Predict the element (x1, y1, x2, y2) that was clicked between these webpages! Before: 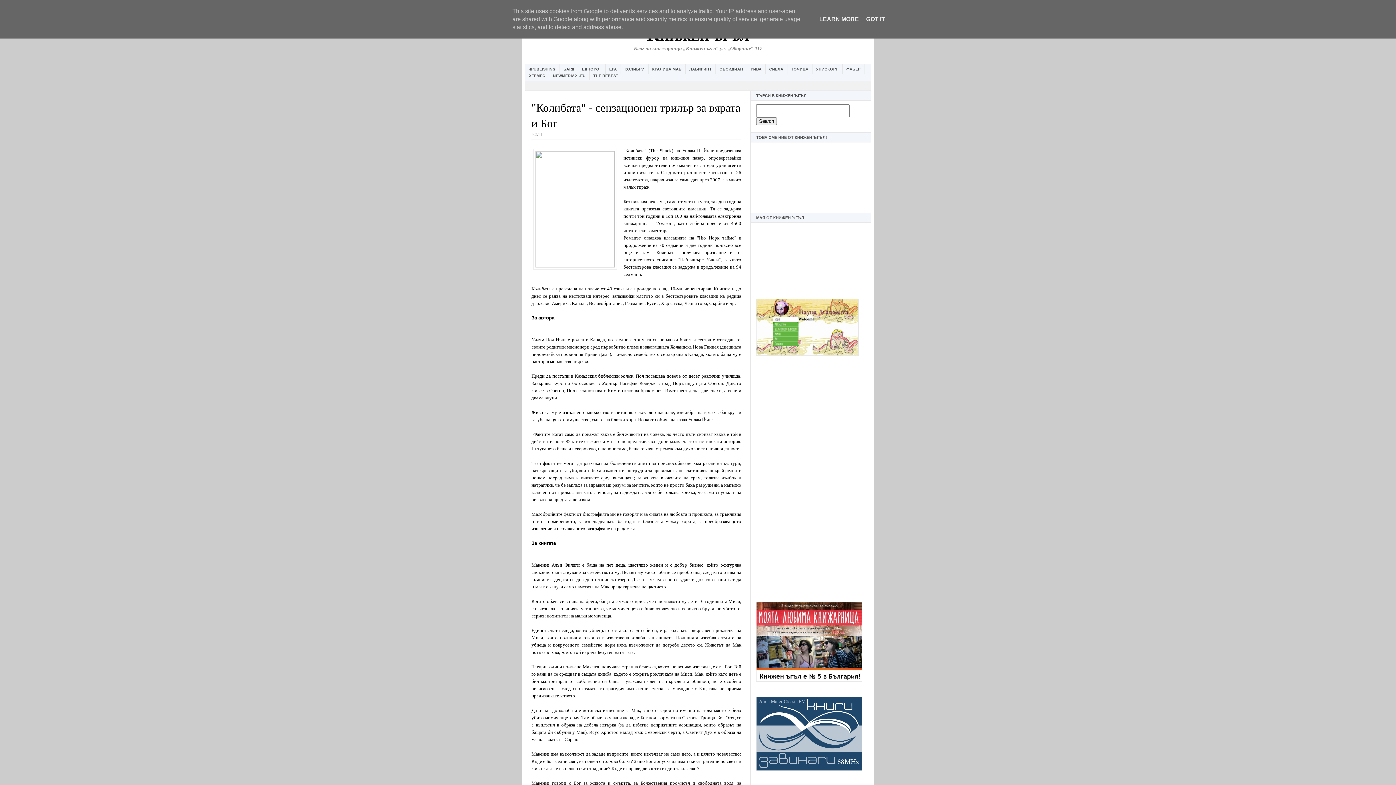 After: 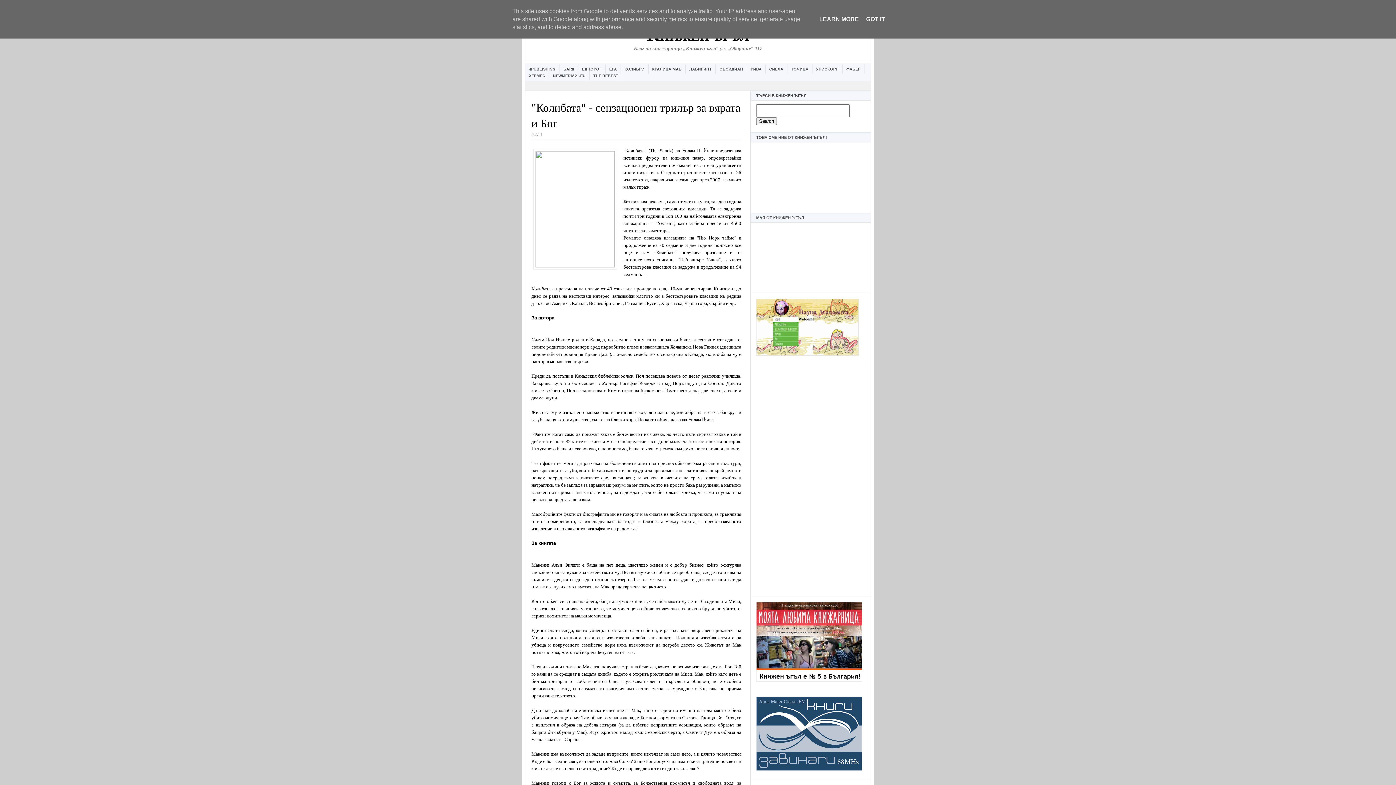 Action: bbox: (756, 678, 862, 683)